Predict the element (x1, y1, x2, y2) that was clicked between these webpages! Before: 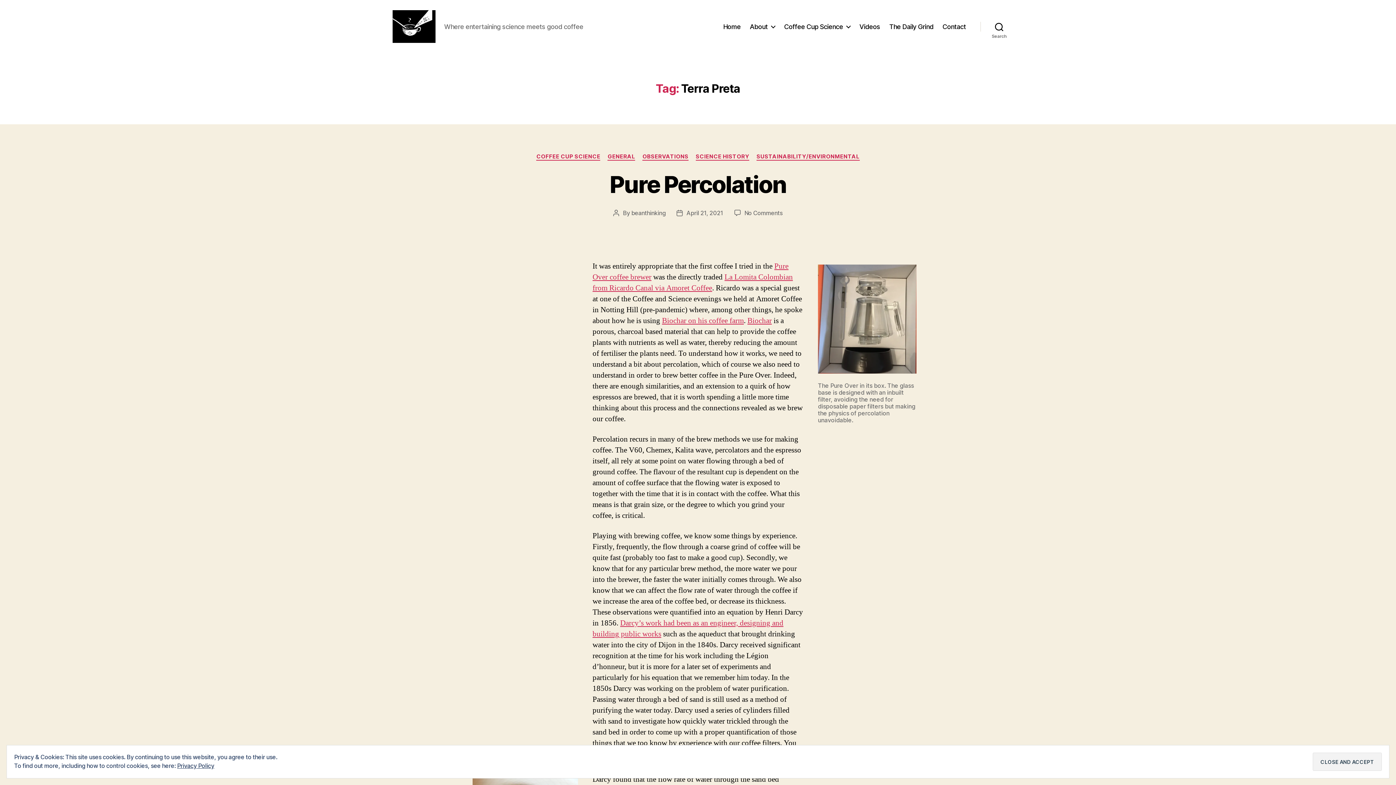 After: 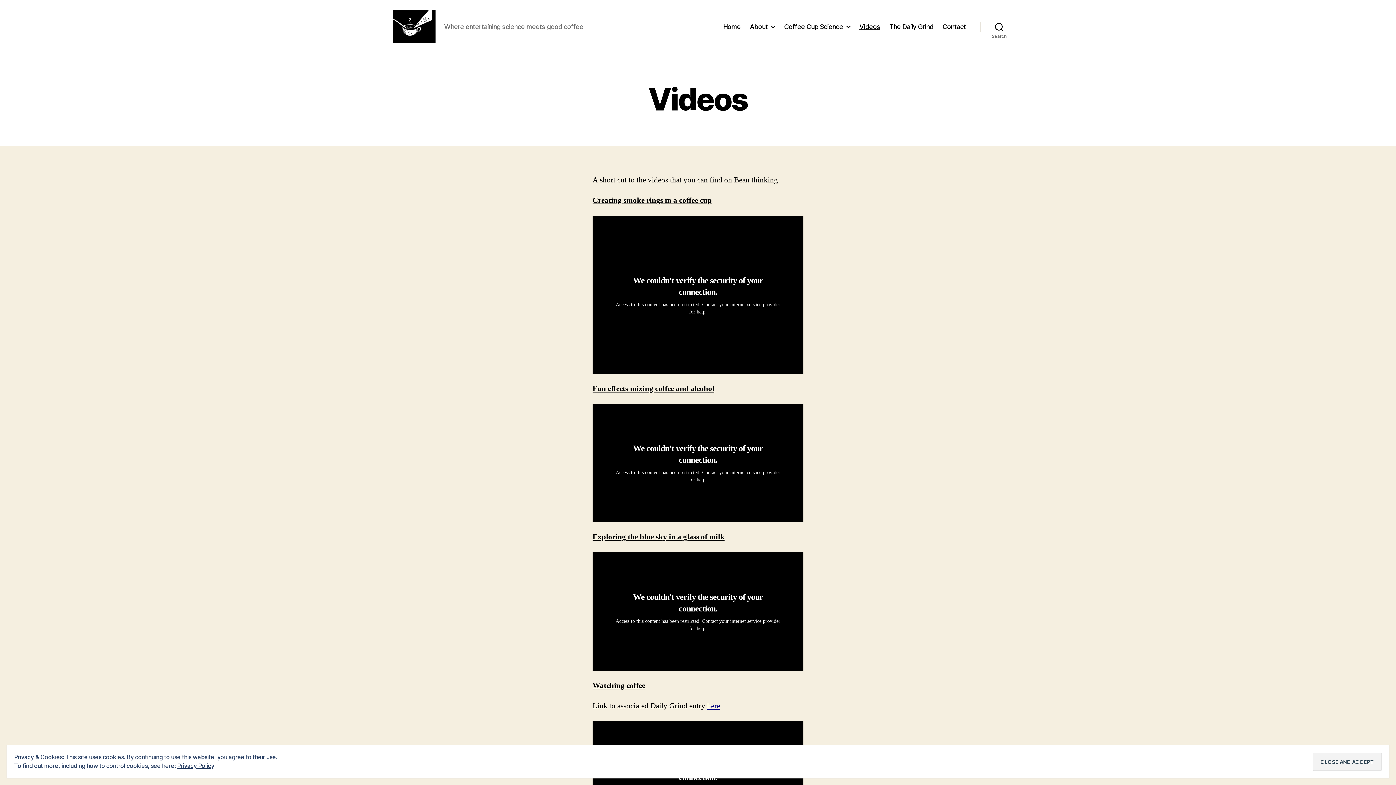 Action: label: Videos bbox: (859, 22, 880, 30)